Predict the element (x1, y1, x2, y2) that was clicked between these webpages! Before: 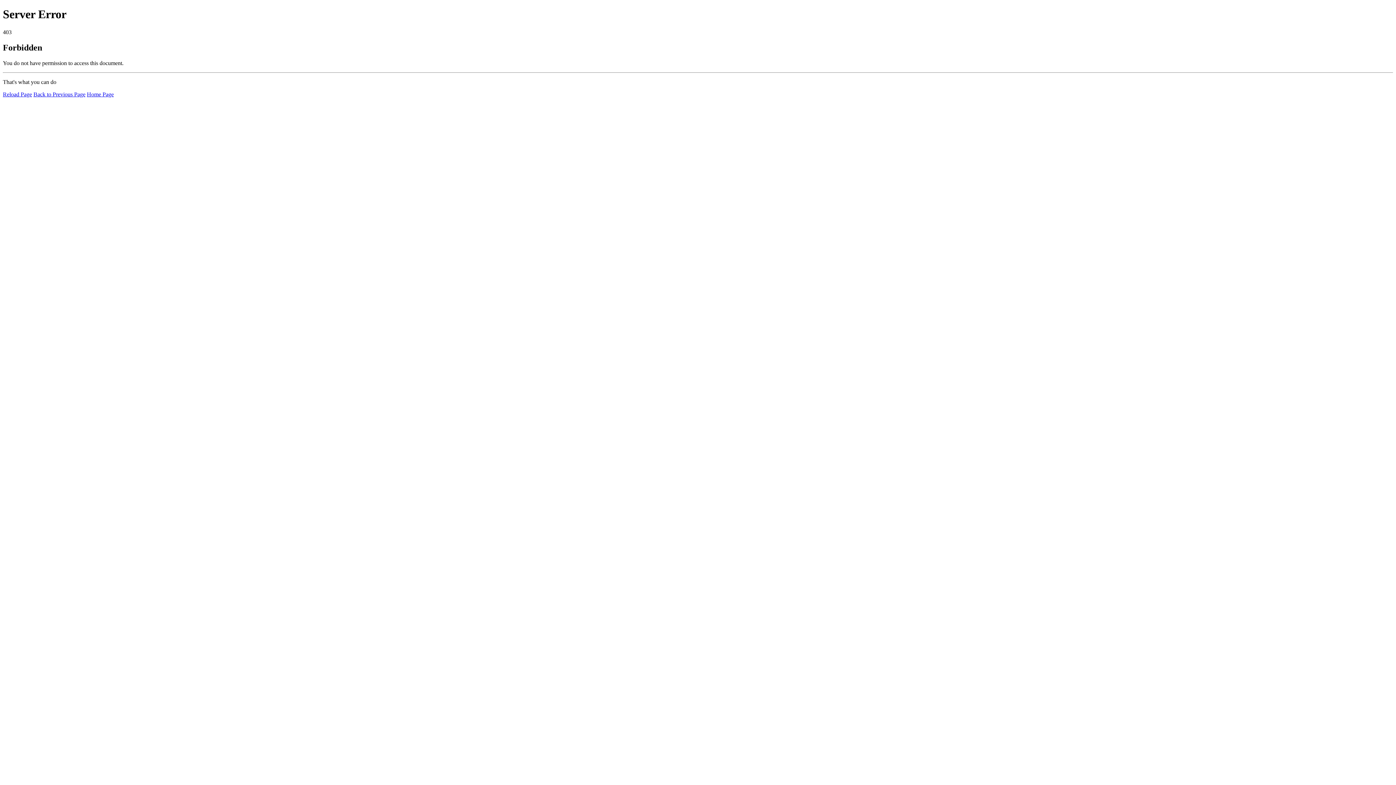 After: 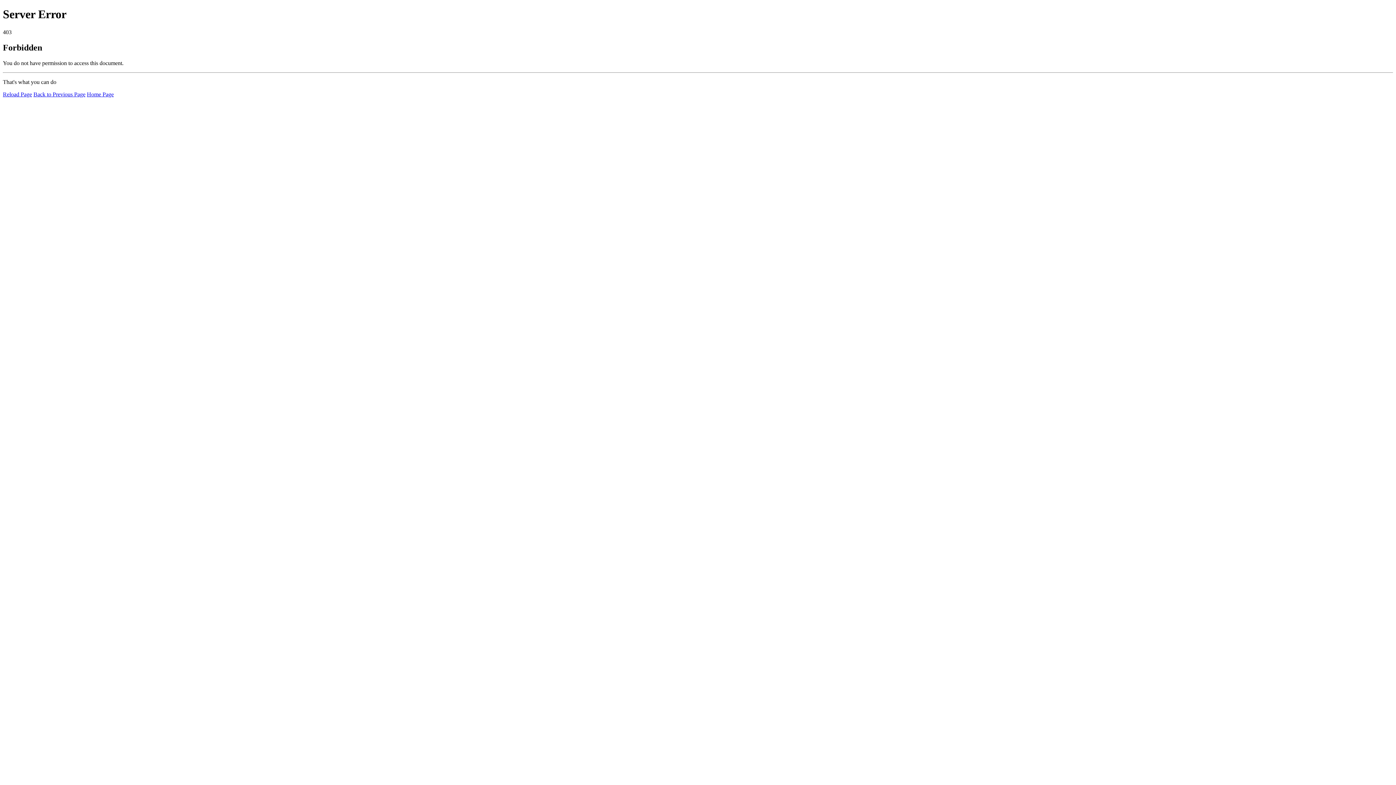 Action: bbox: (2, 91, 32, 97) label: Reload Page